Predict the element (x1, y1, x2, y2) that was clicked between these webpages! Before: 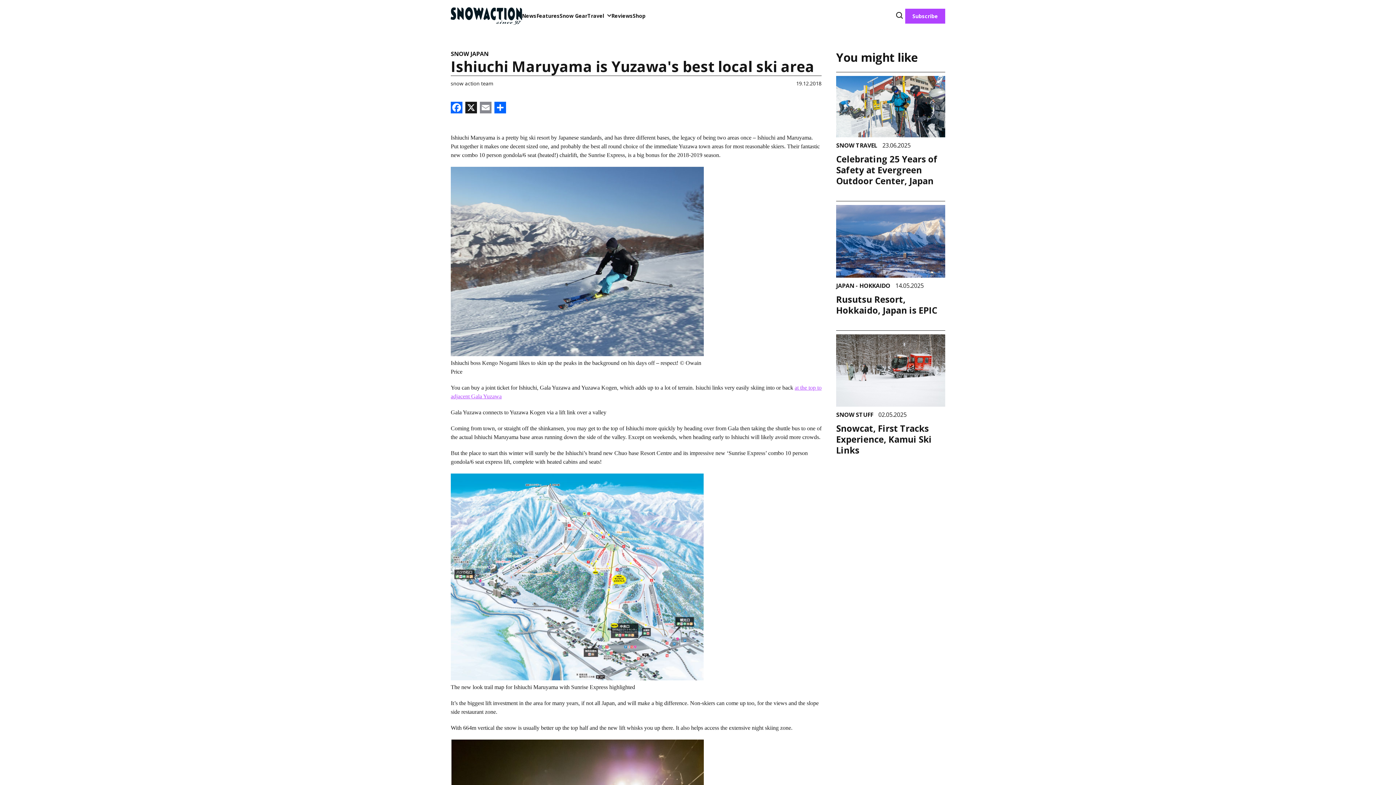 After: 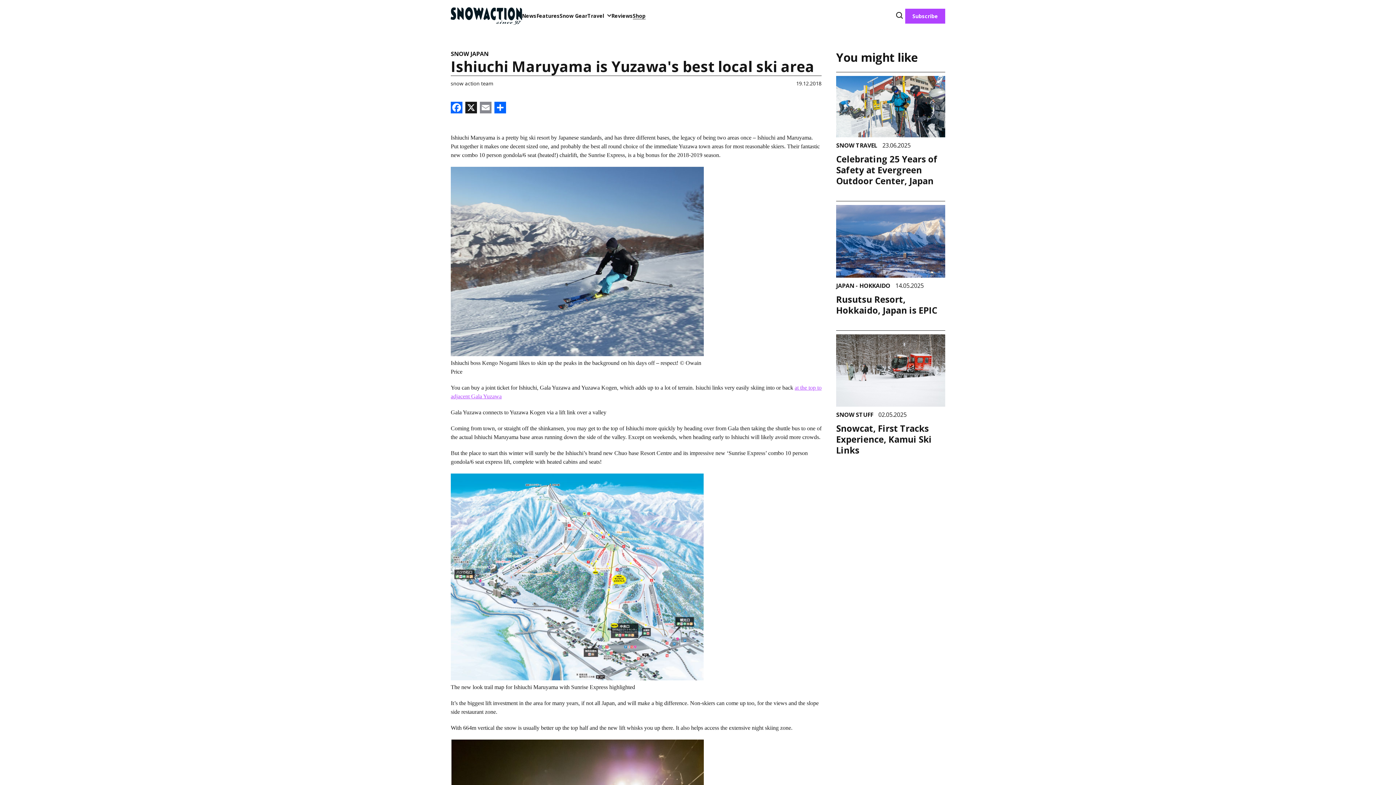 Action: label: Shop bbox: (632, 12, 645, 19)